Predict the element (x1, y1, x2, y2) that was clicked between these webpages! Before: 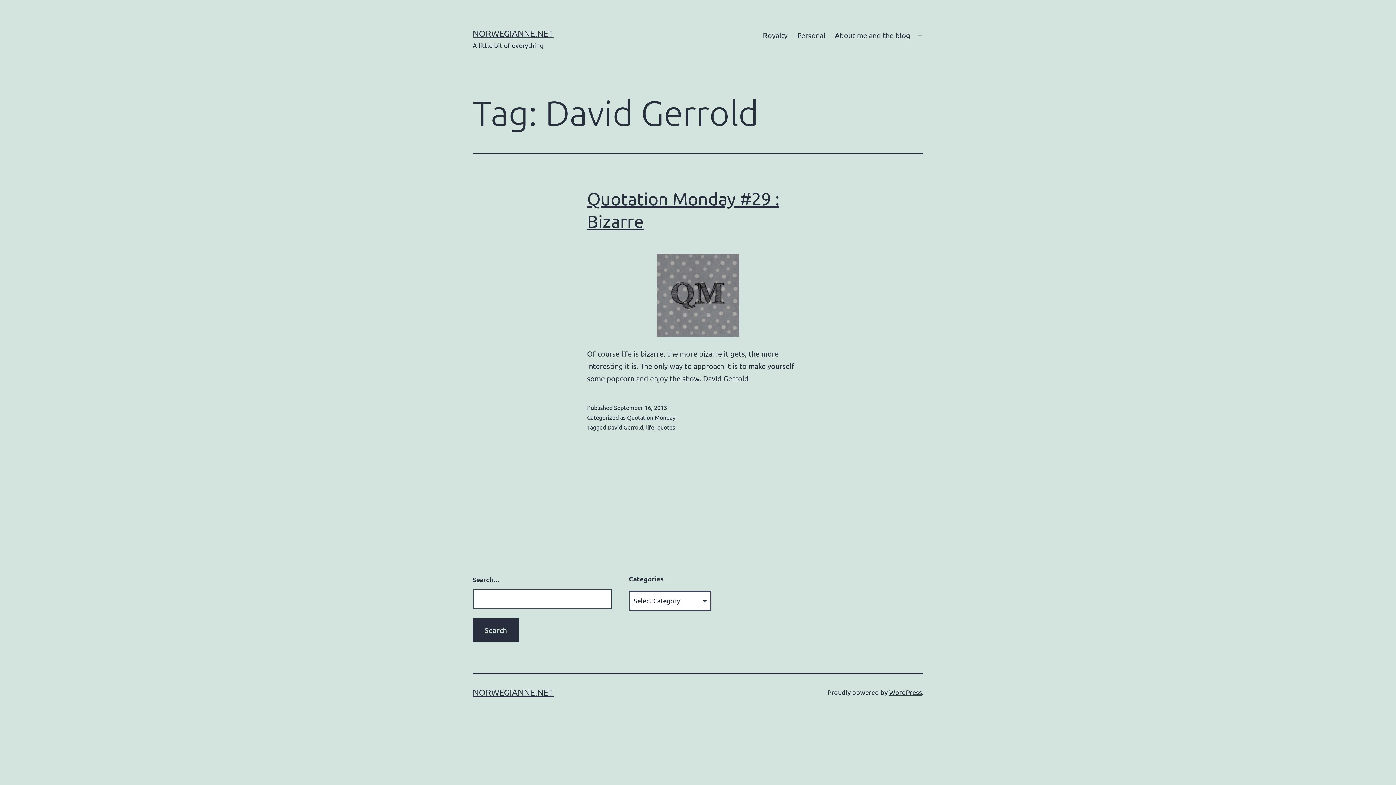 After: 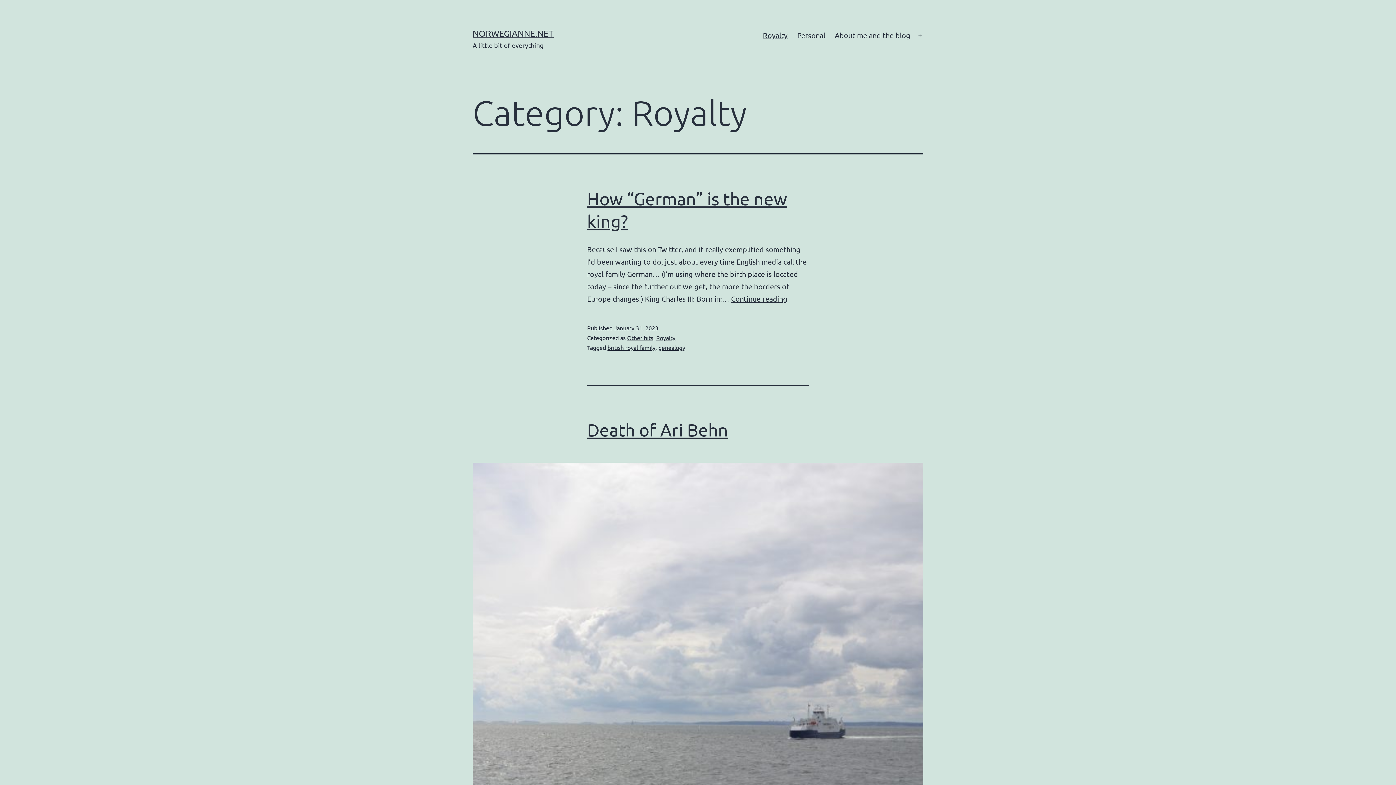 Action: label: Royalty bbox: (758, 26, 792, 44)